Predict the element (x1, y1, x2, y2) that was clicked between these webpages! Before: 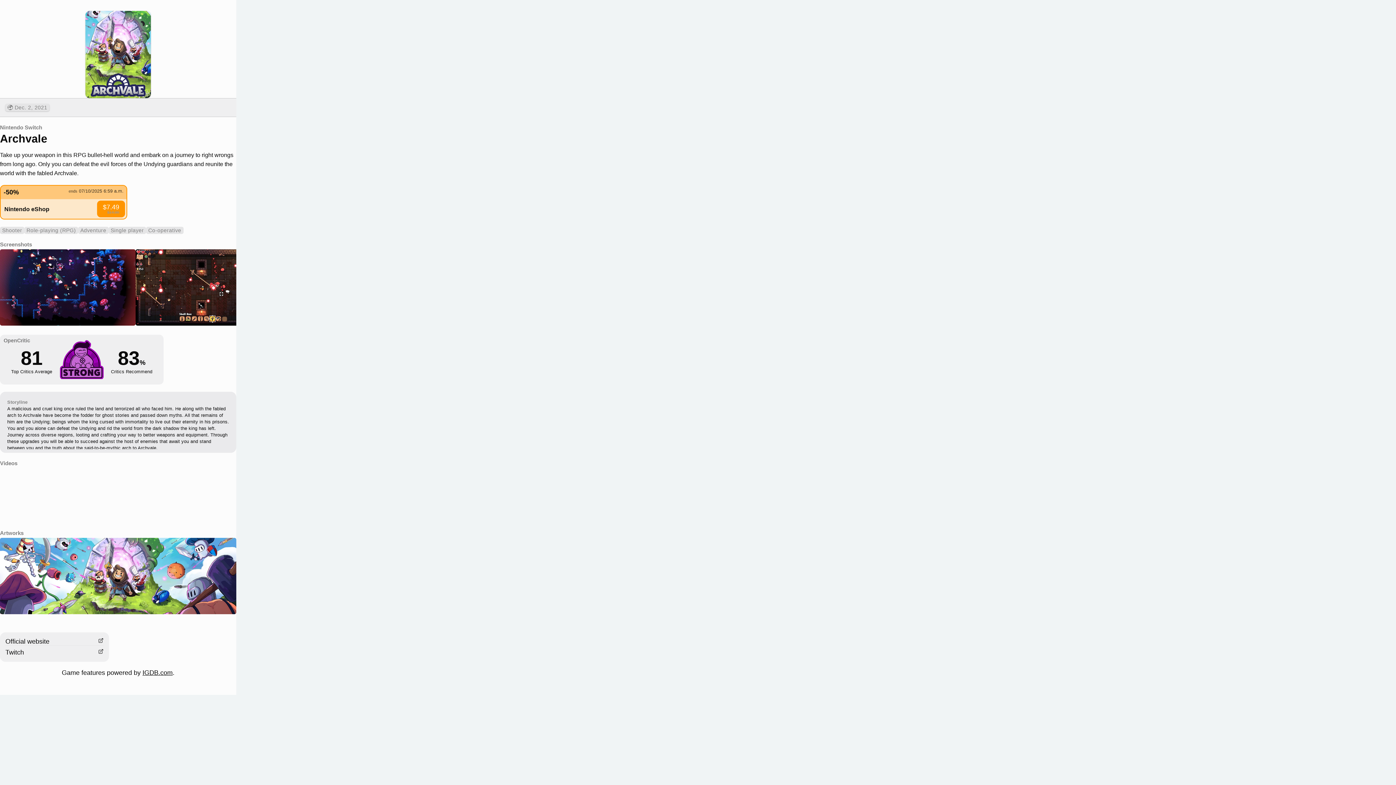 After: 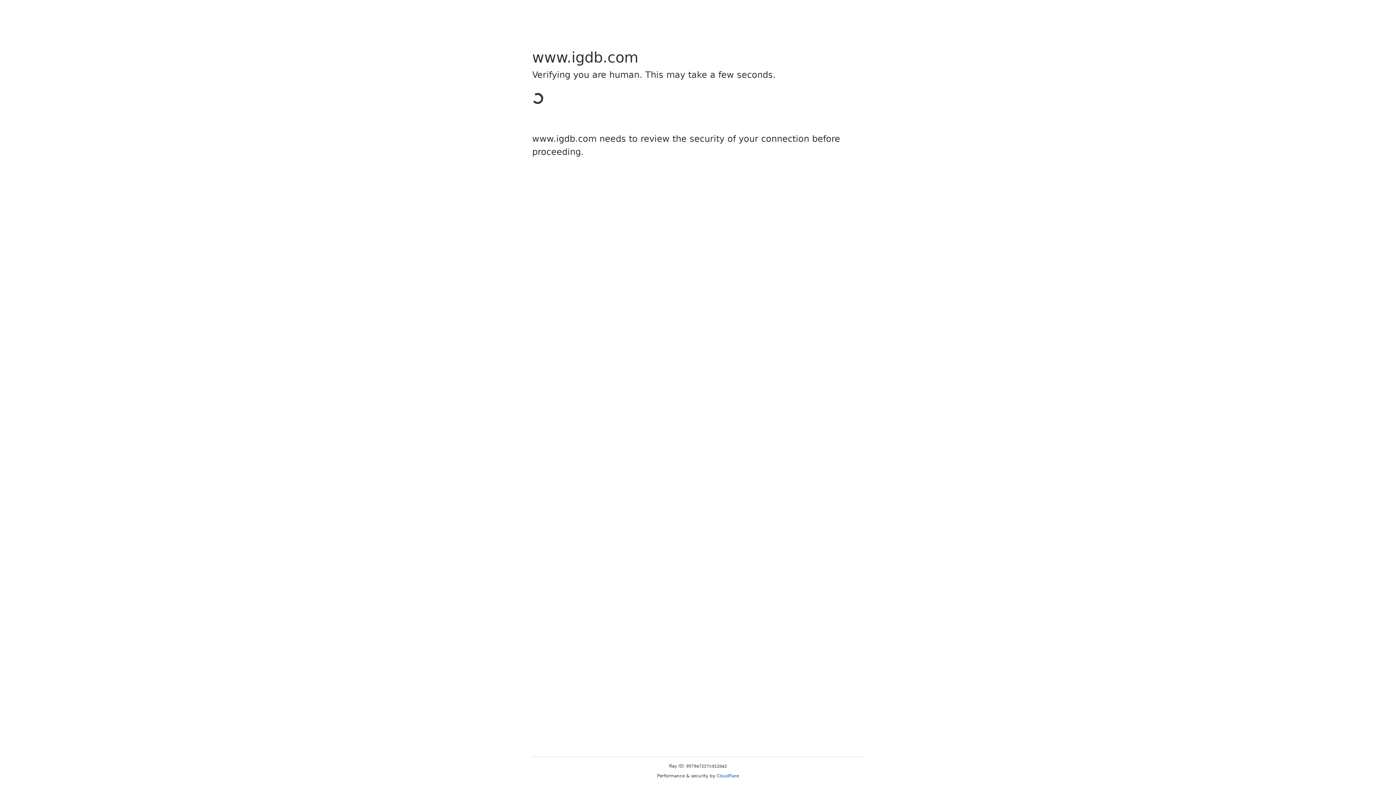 Action: bbox: (142, 669, 172, 676) label: IGDB.com